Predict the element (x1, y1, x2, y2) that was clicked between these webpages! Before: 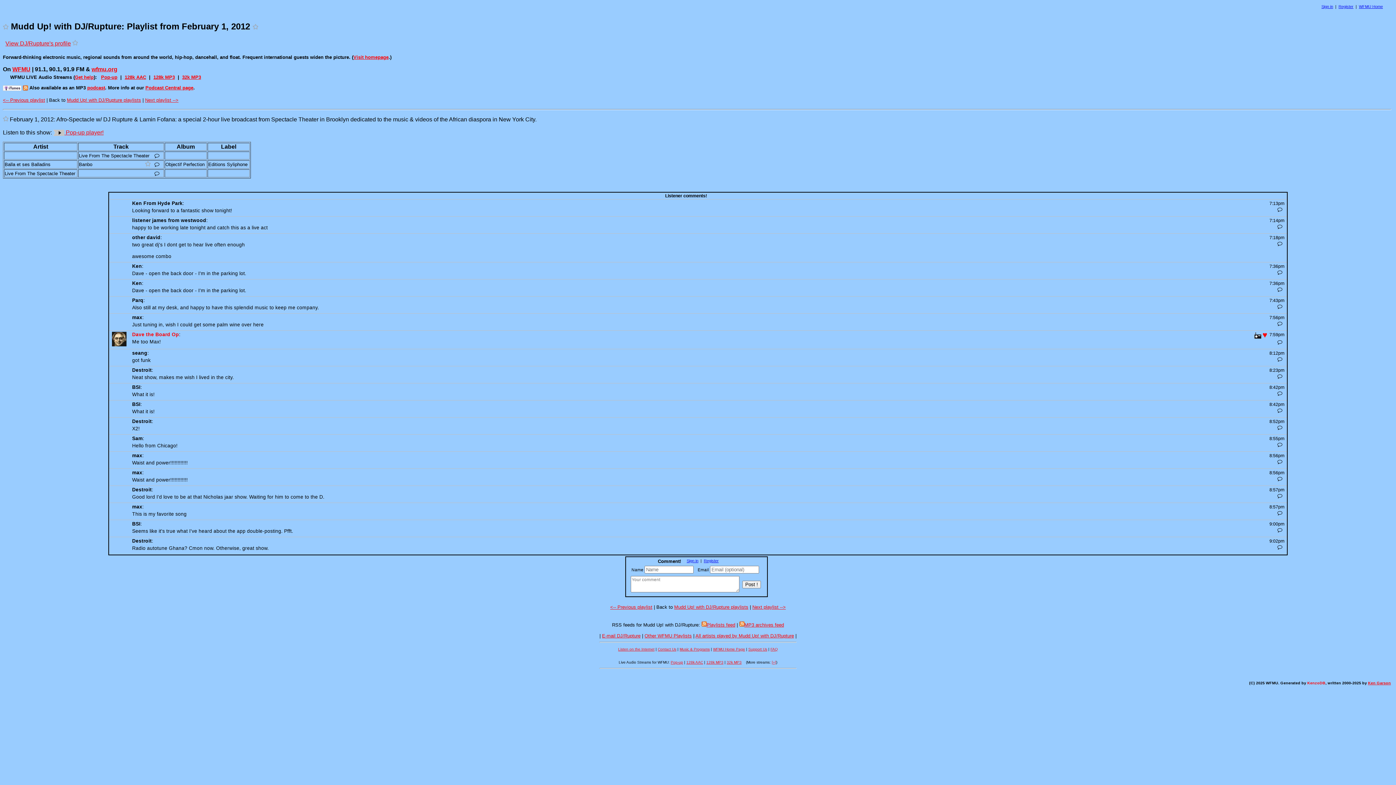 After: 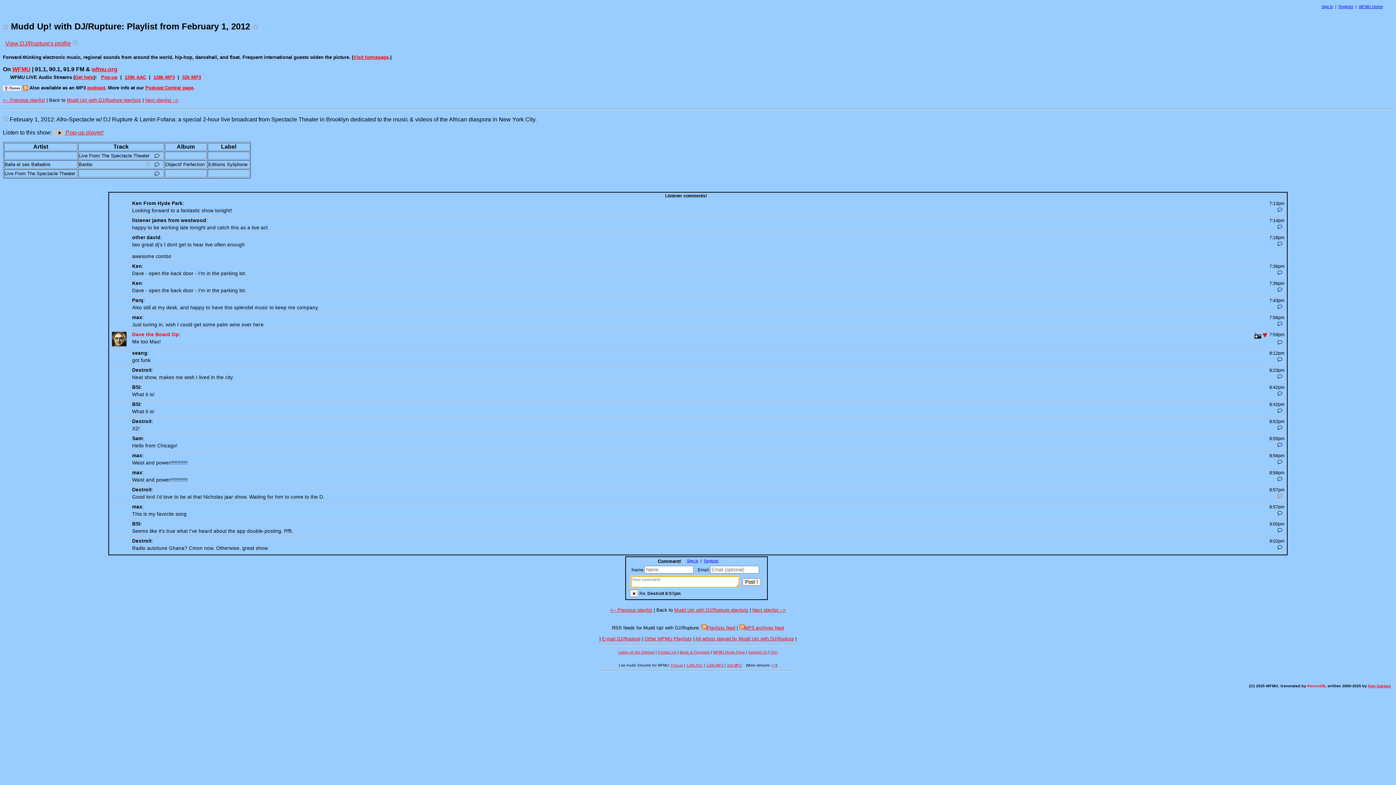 Action: label: Reply to this comment bbox: (1275, 493, 1284, 499)